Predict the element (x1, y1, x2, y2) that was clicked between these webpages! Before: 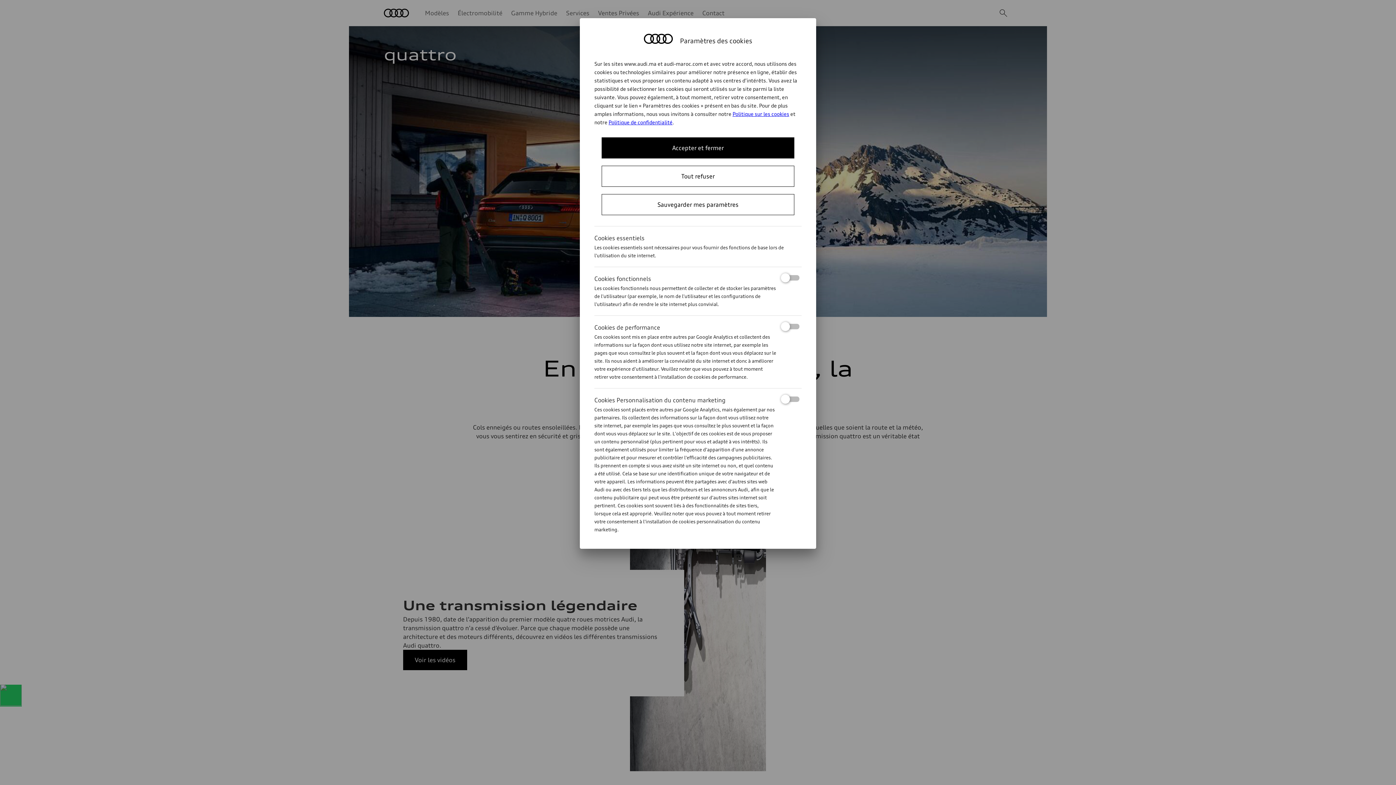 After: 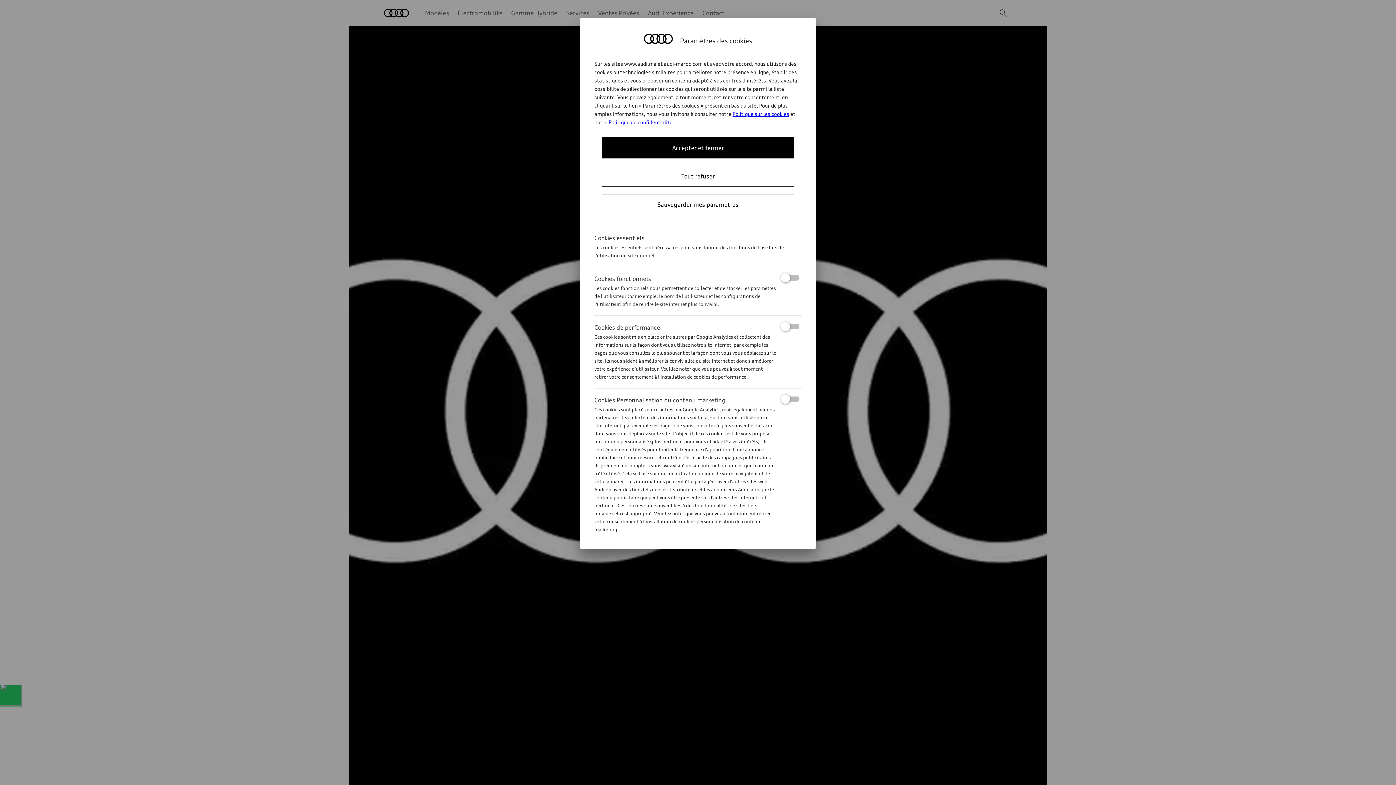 Action: bbox: (732, 110, 789, 117) label: Politique sur les cookies